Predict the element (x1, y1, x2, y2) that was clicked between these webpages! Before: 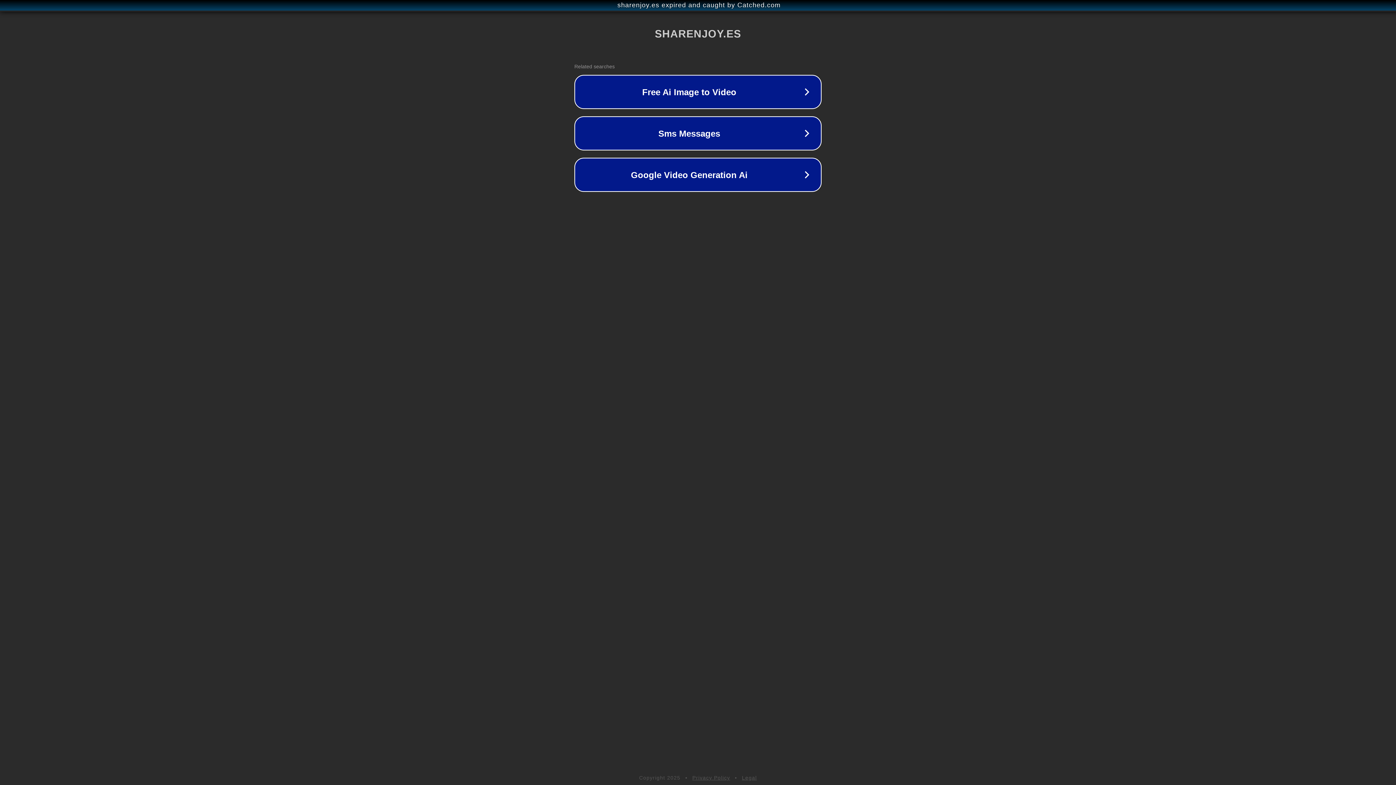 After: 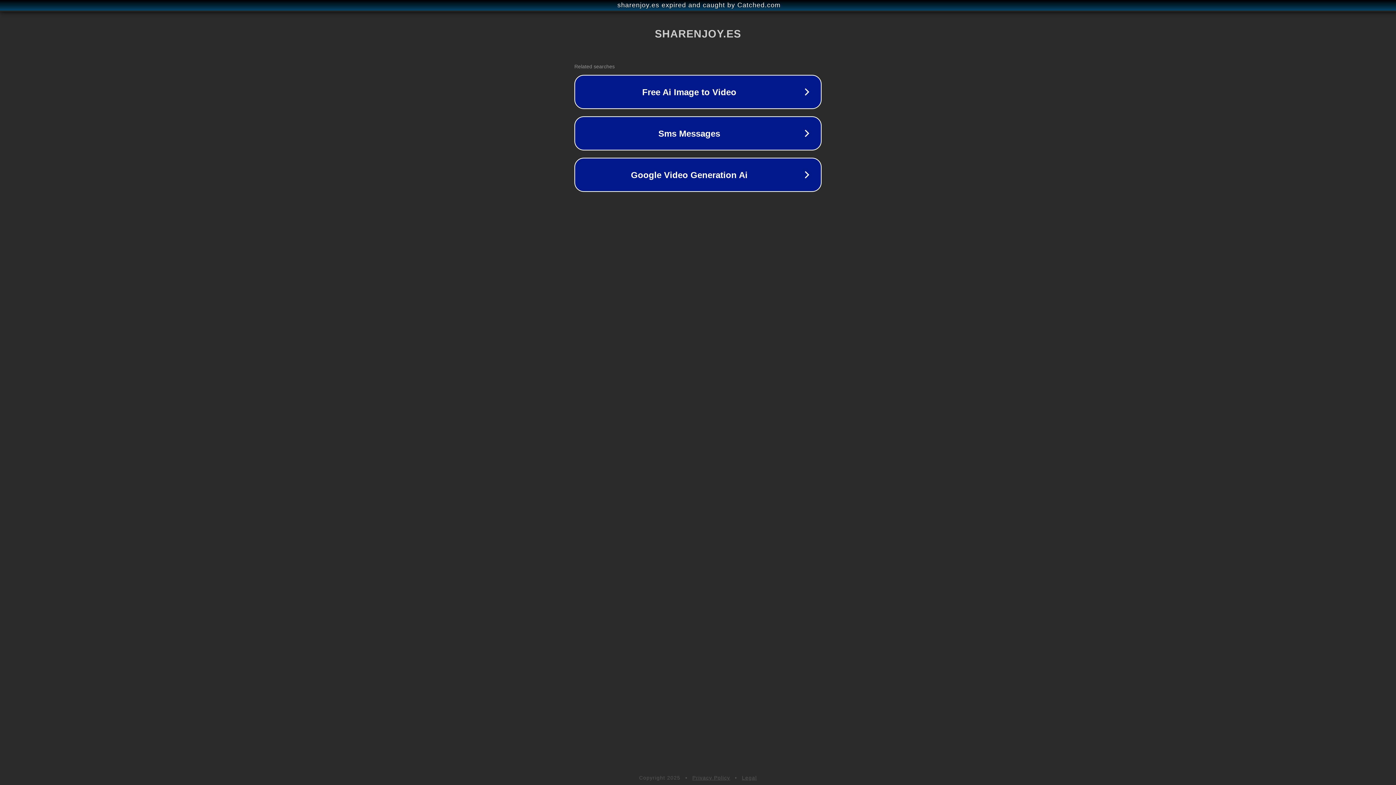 Action: label: Legal bbox: (742, 775, 757, 781)